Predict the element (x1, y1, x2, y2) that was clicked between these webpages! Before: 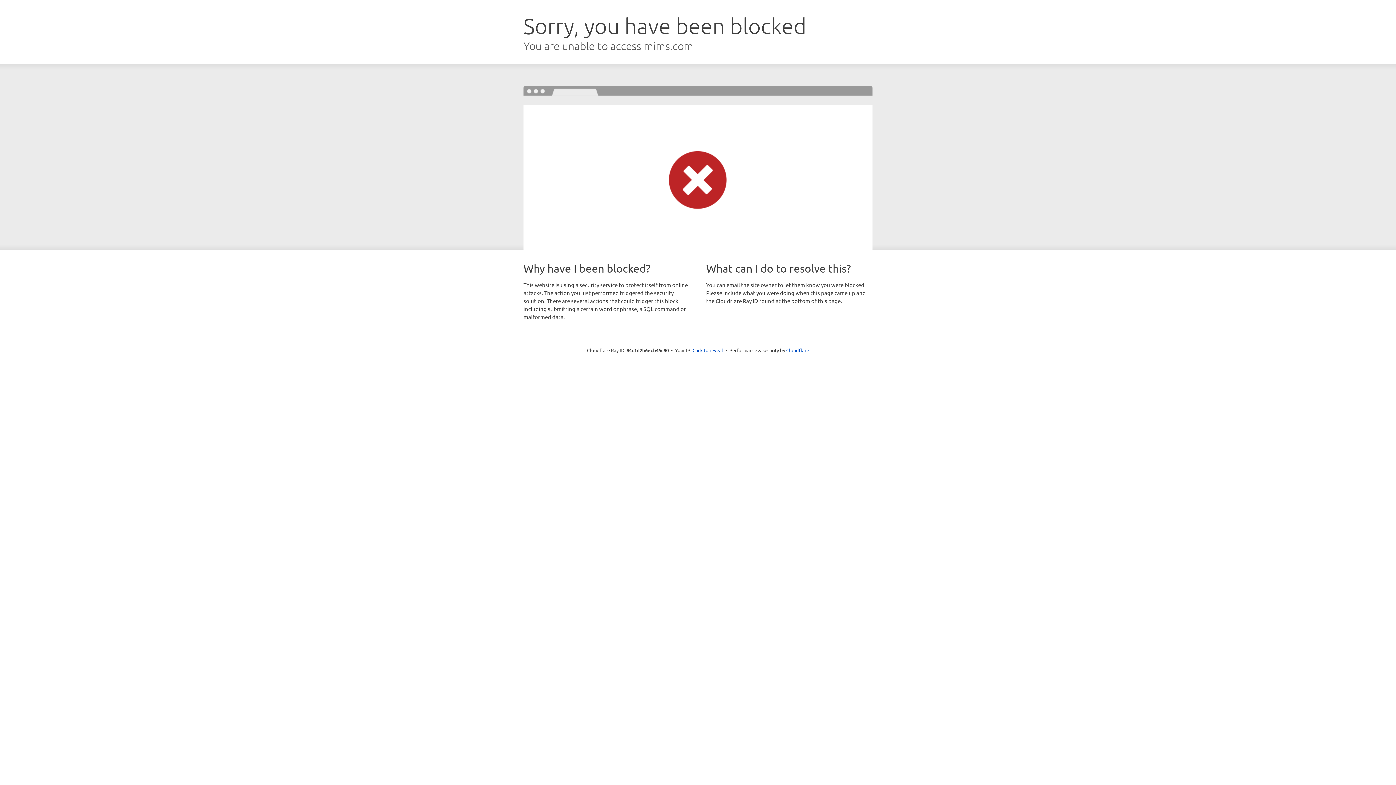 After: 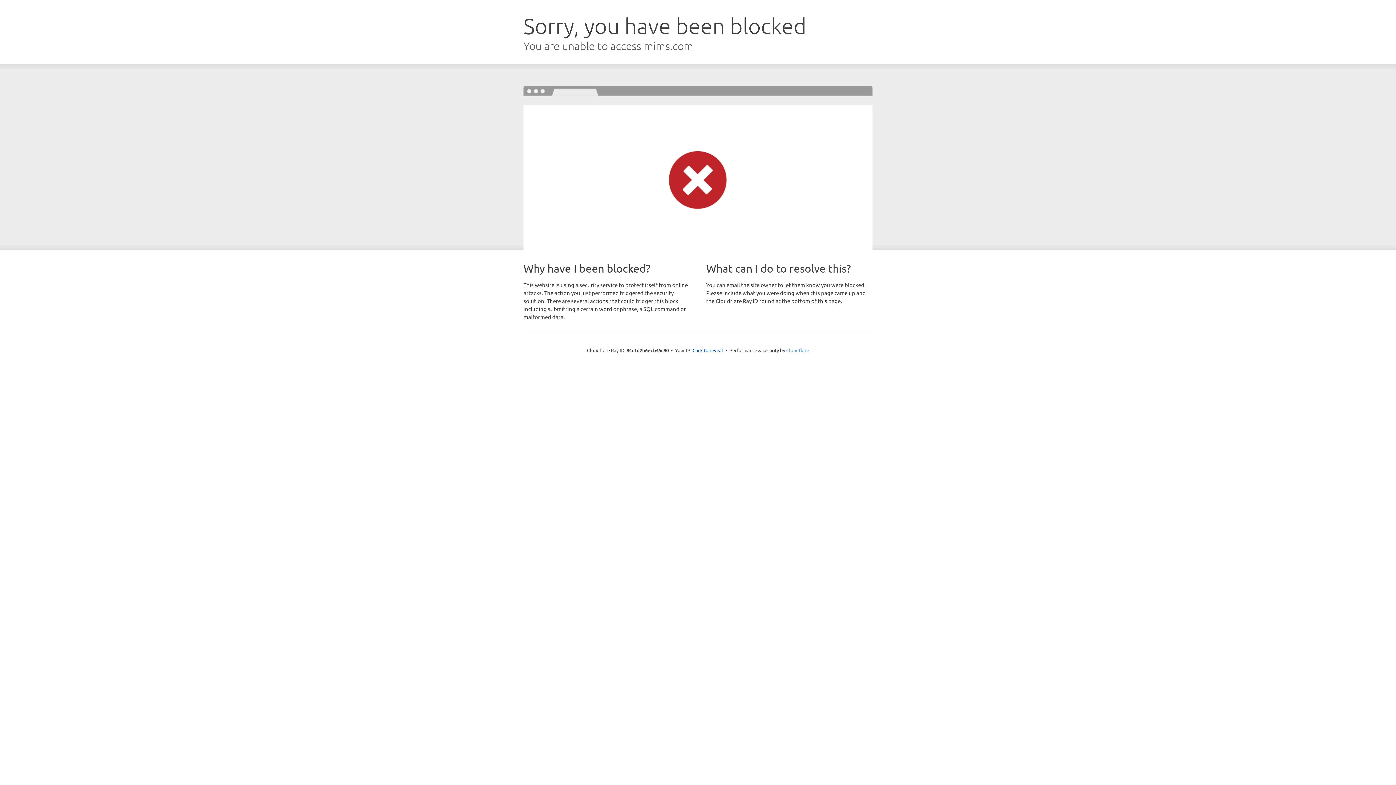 Action: bbox: (786, 347, 809, 353) label: Cloudflare